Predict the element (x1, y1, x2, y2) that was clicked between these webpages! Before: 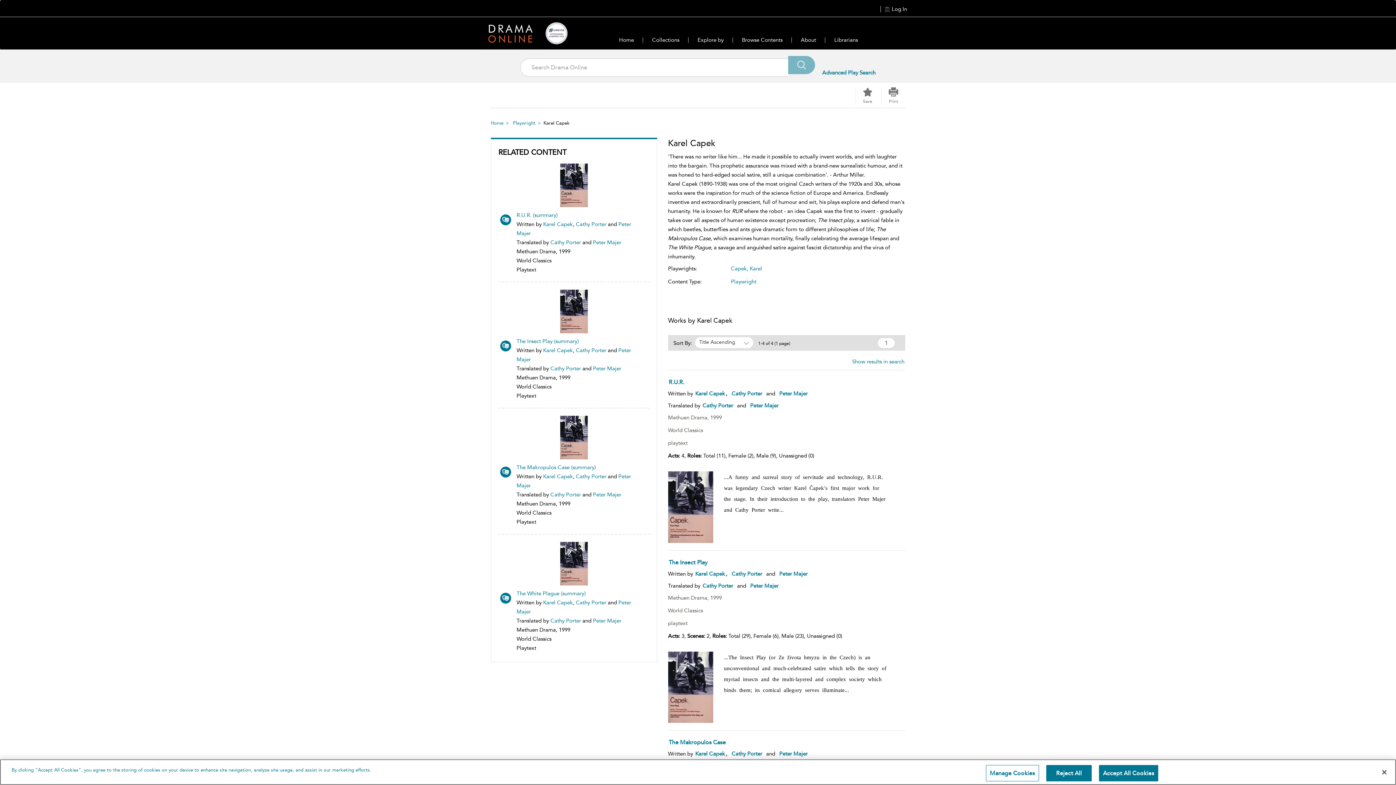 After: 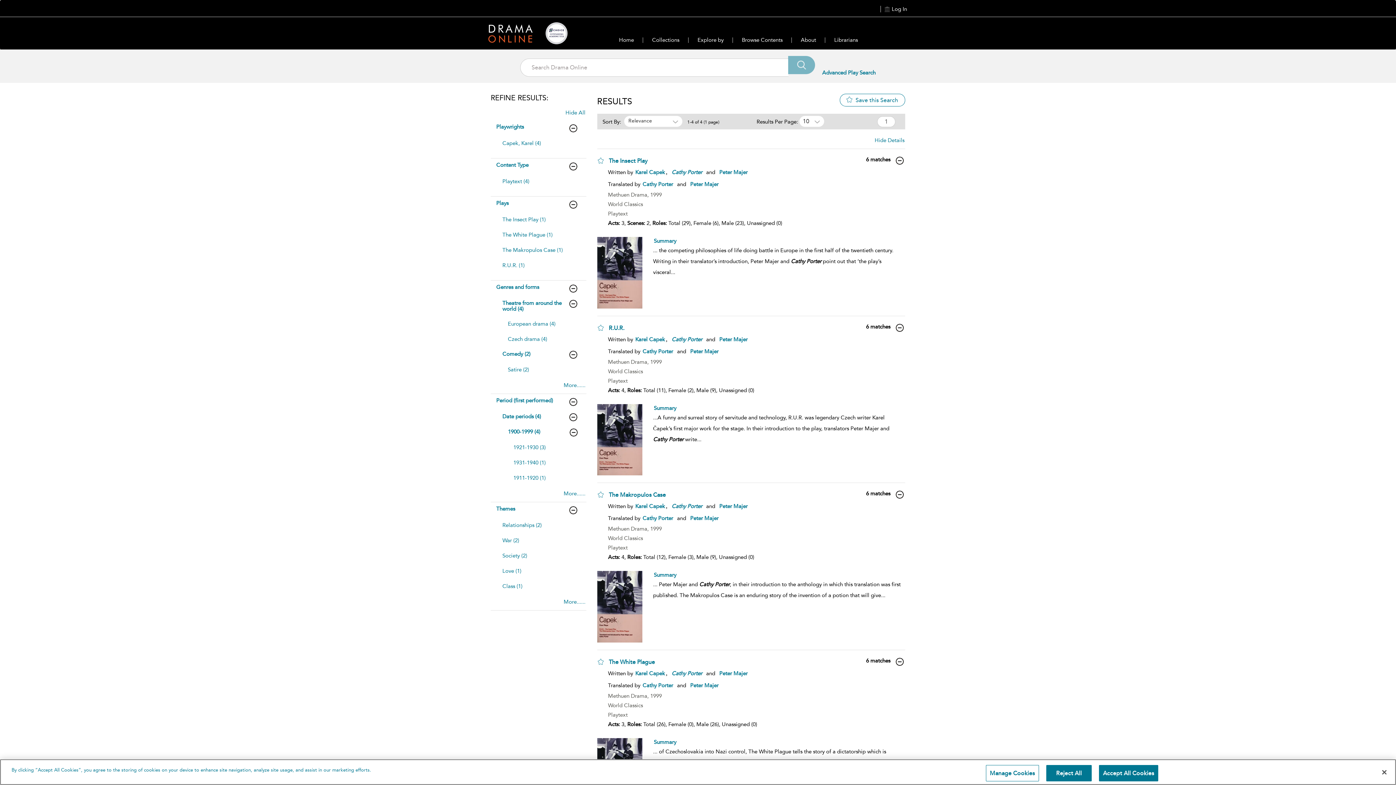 Action: bbox: (731, 750, 763, 758) label: Cathy Porter